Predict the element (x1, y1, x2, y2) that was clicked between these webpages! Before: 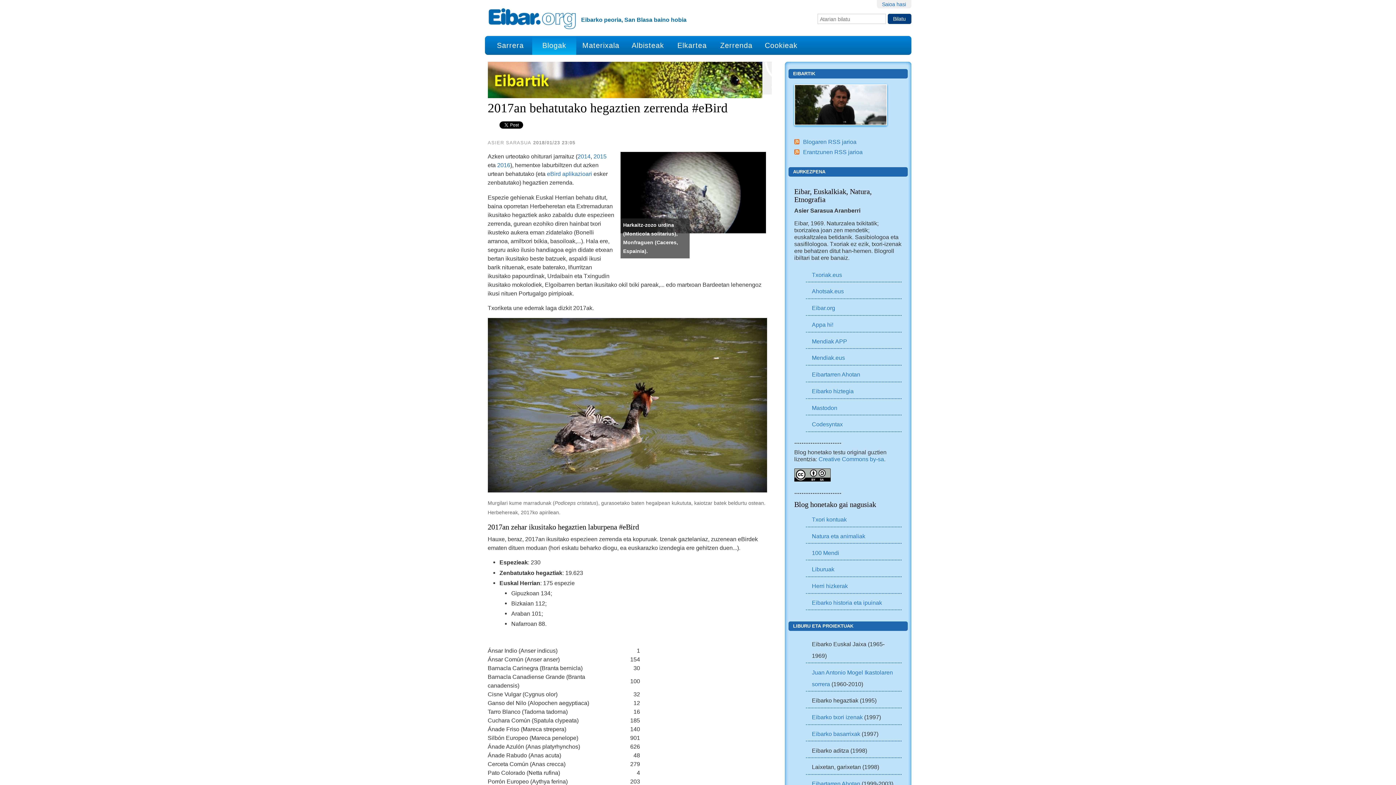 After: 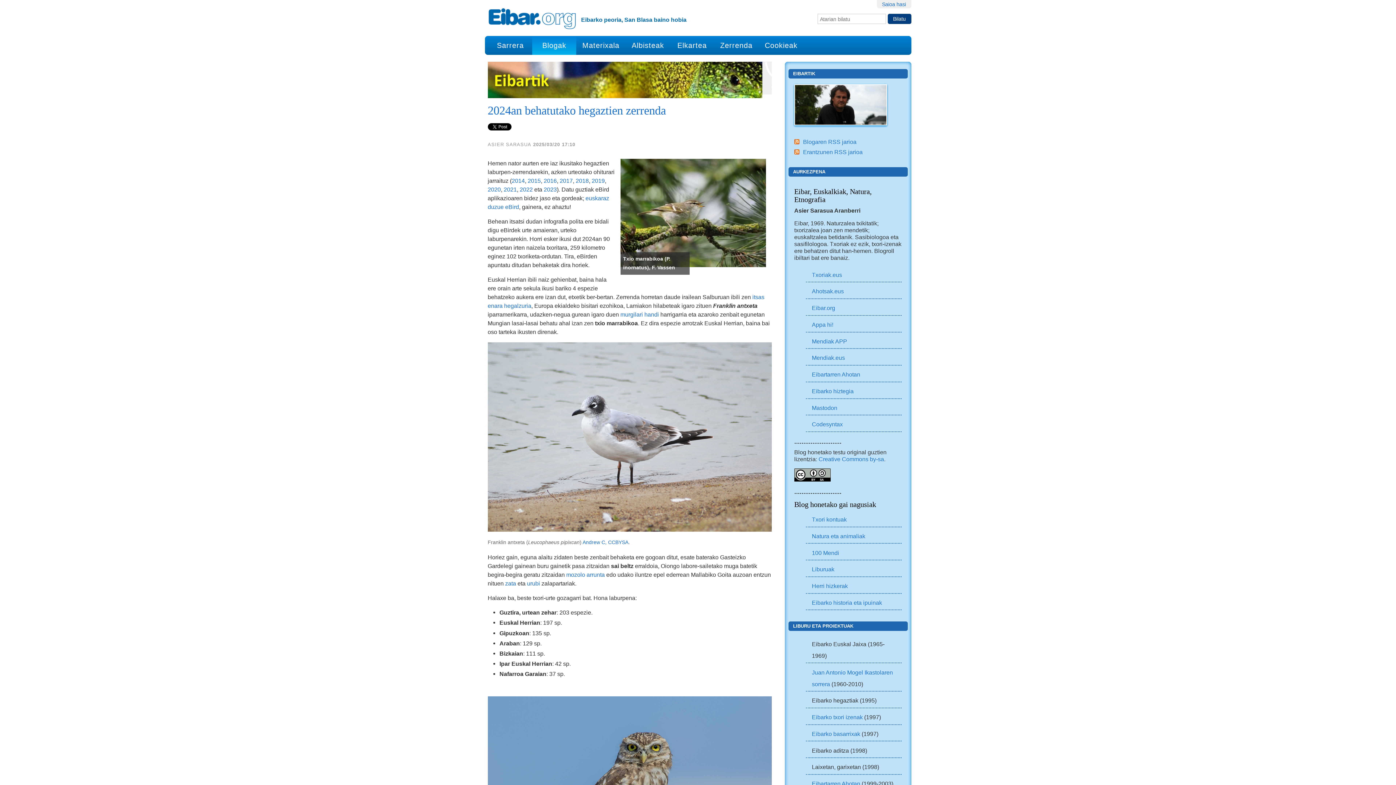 Action: bbox: (793, 71, 903, 76) label: EIBARTIK